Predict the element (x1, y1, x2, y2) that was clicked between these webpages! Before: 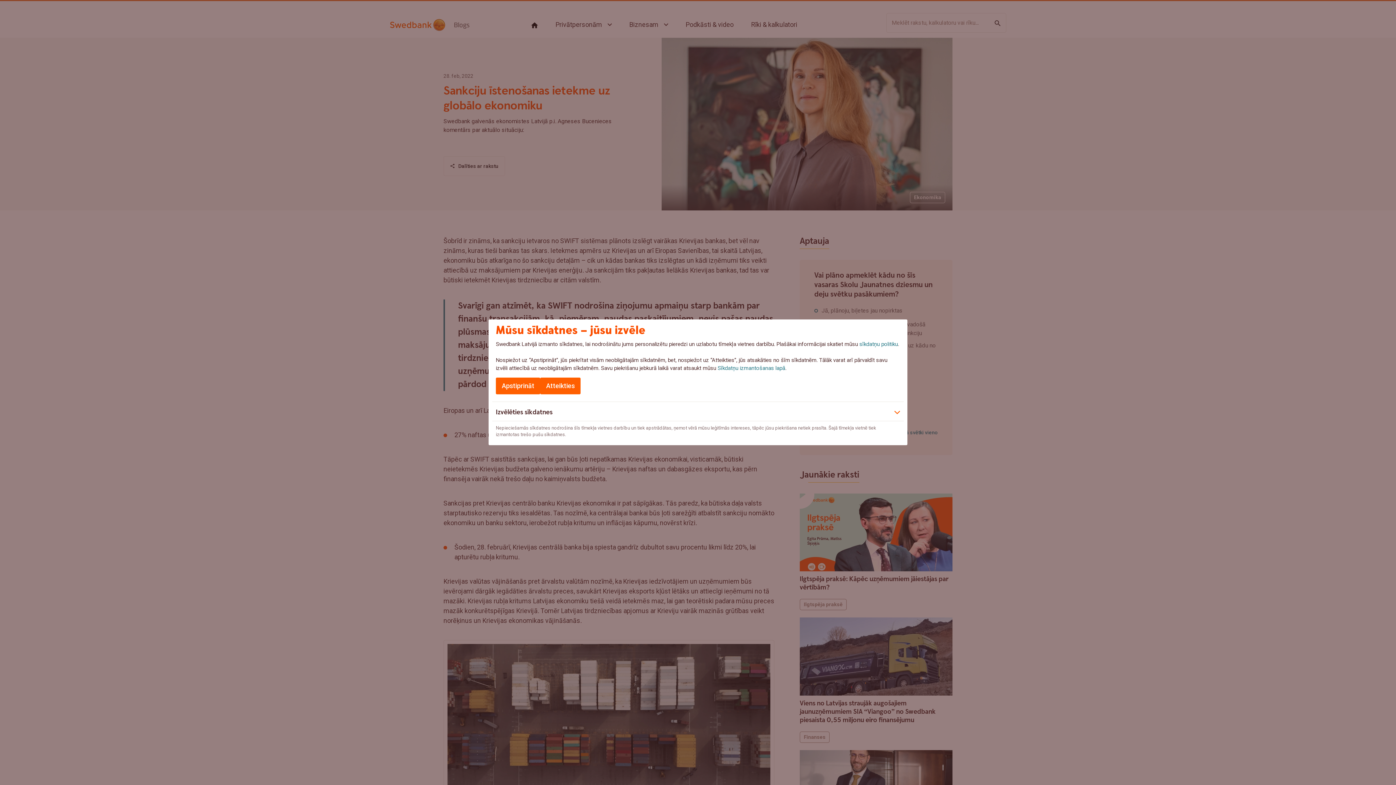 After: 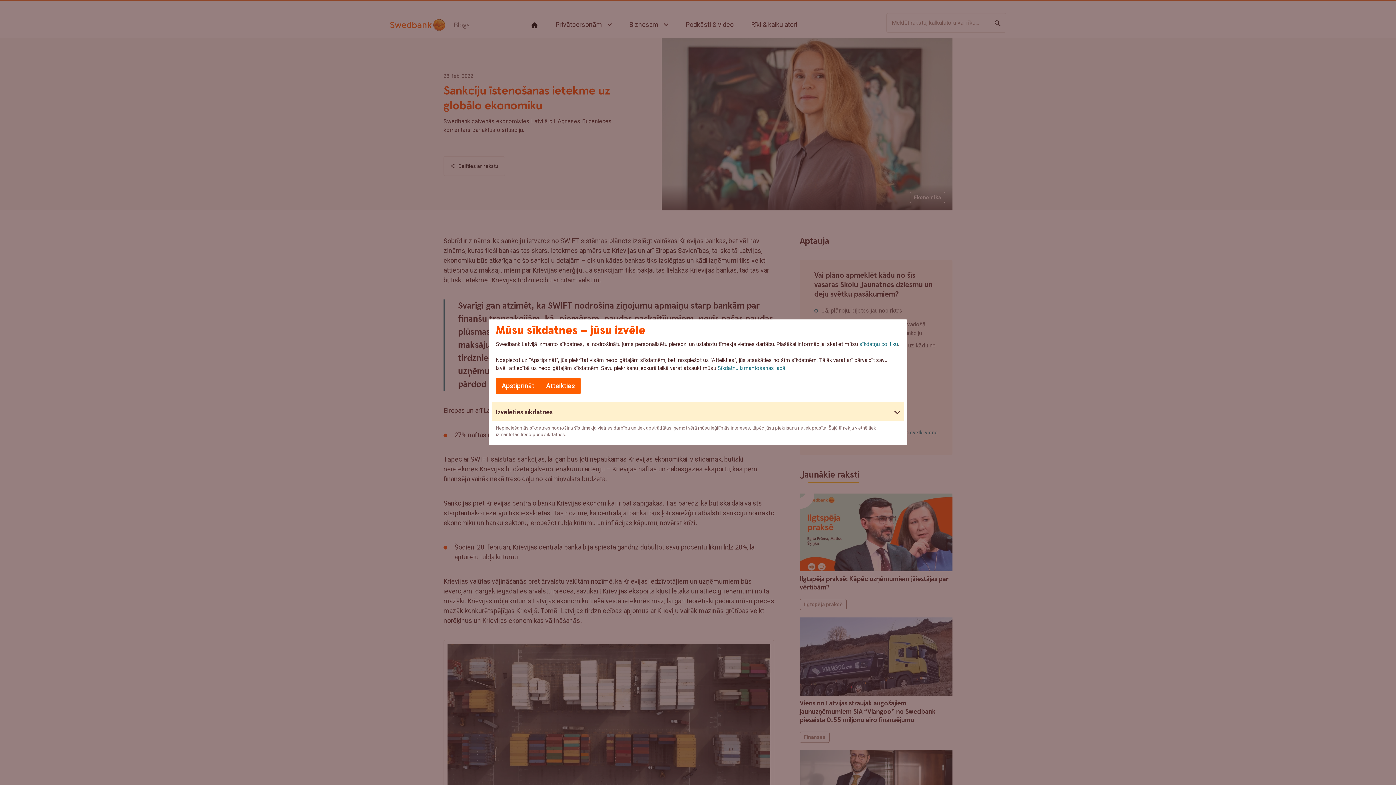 Action: label: Izvēlēties sīkdatnes bbox: (492, 402, 904, 421)